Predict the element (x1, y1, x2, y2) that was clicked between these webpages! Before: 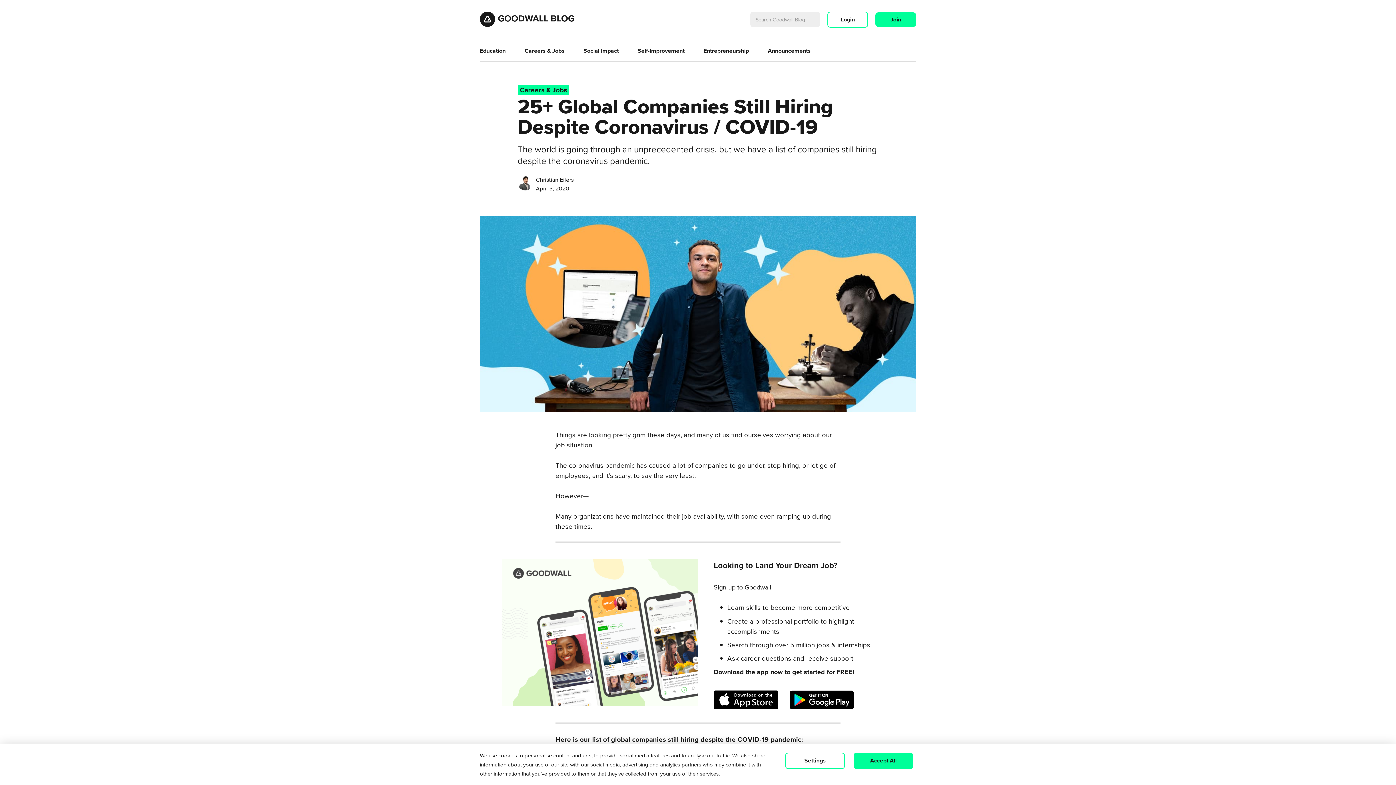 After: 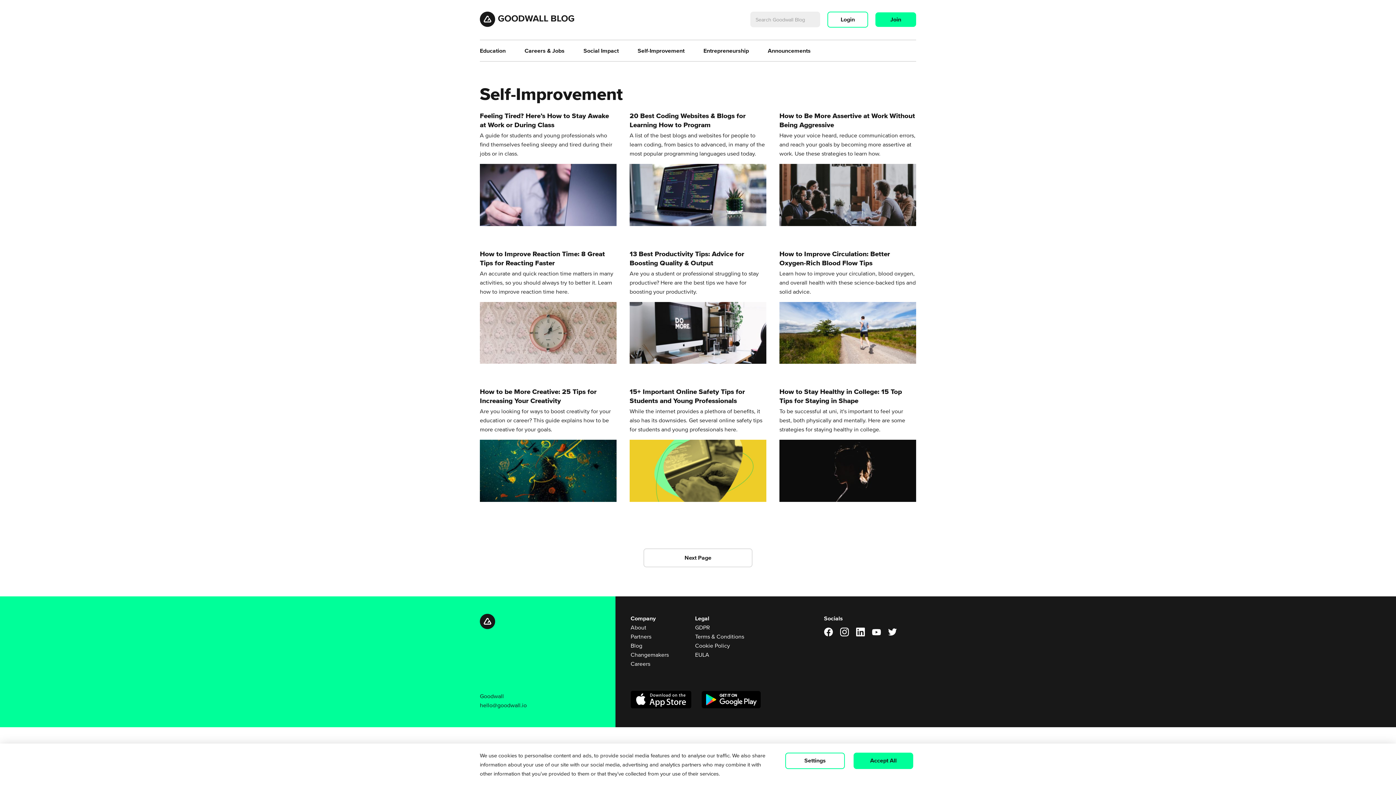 Action: label: Self-Improvement bbox: (637, 46, 684, 54)